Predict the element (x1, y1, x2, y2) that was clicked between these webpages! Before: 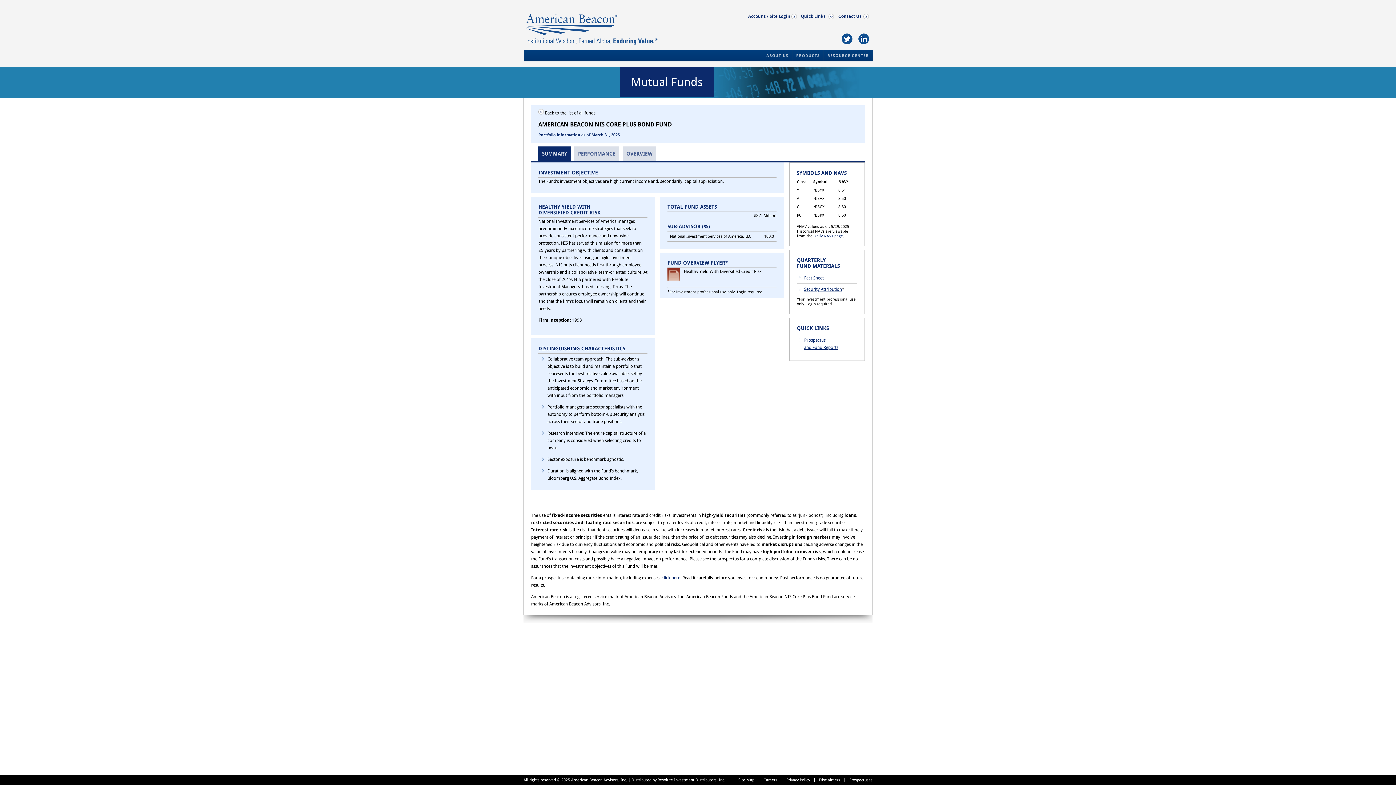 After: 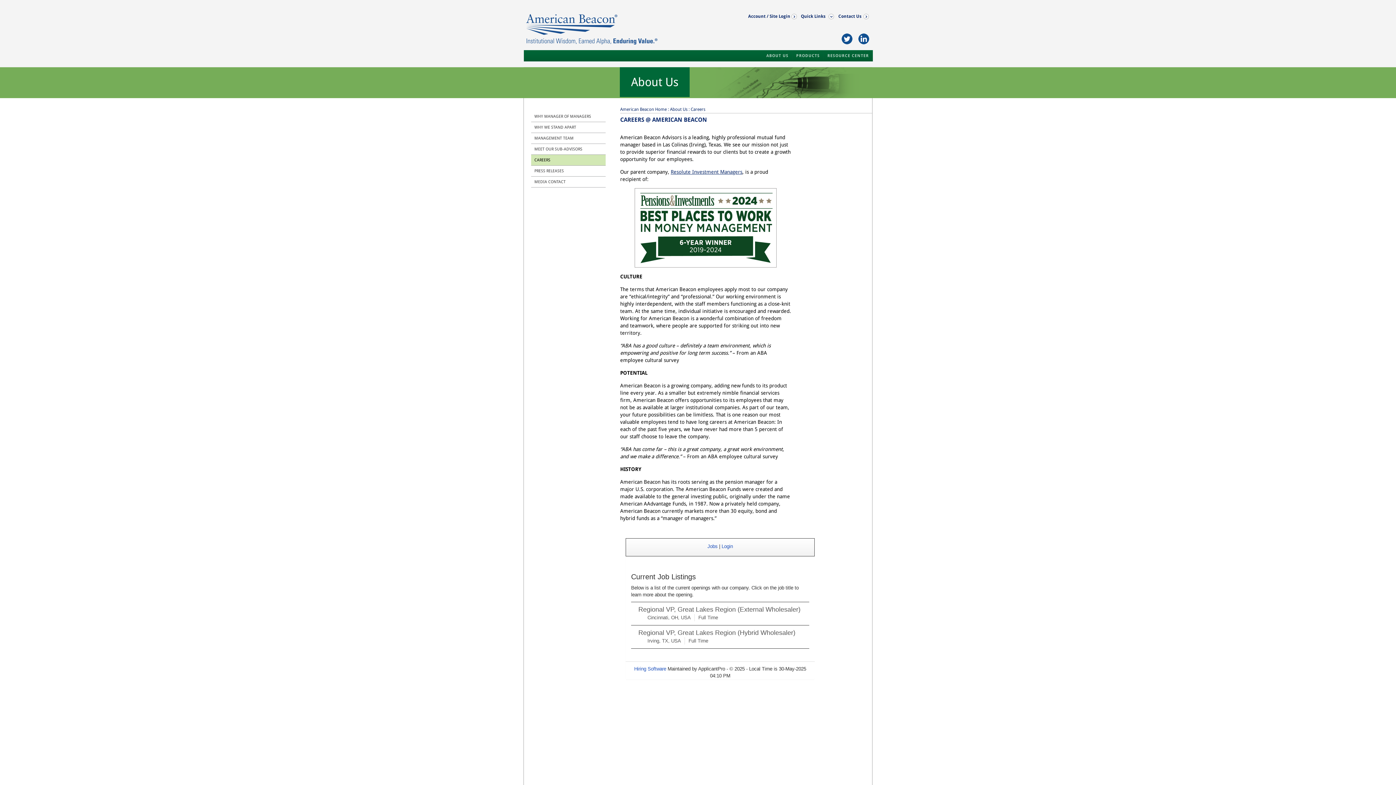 Action: bbox: (763, 778, 777, 782) label: Careers